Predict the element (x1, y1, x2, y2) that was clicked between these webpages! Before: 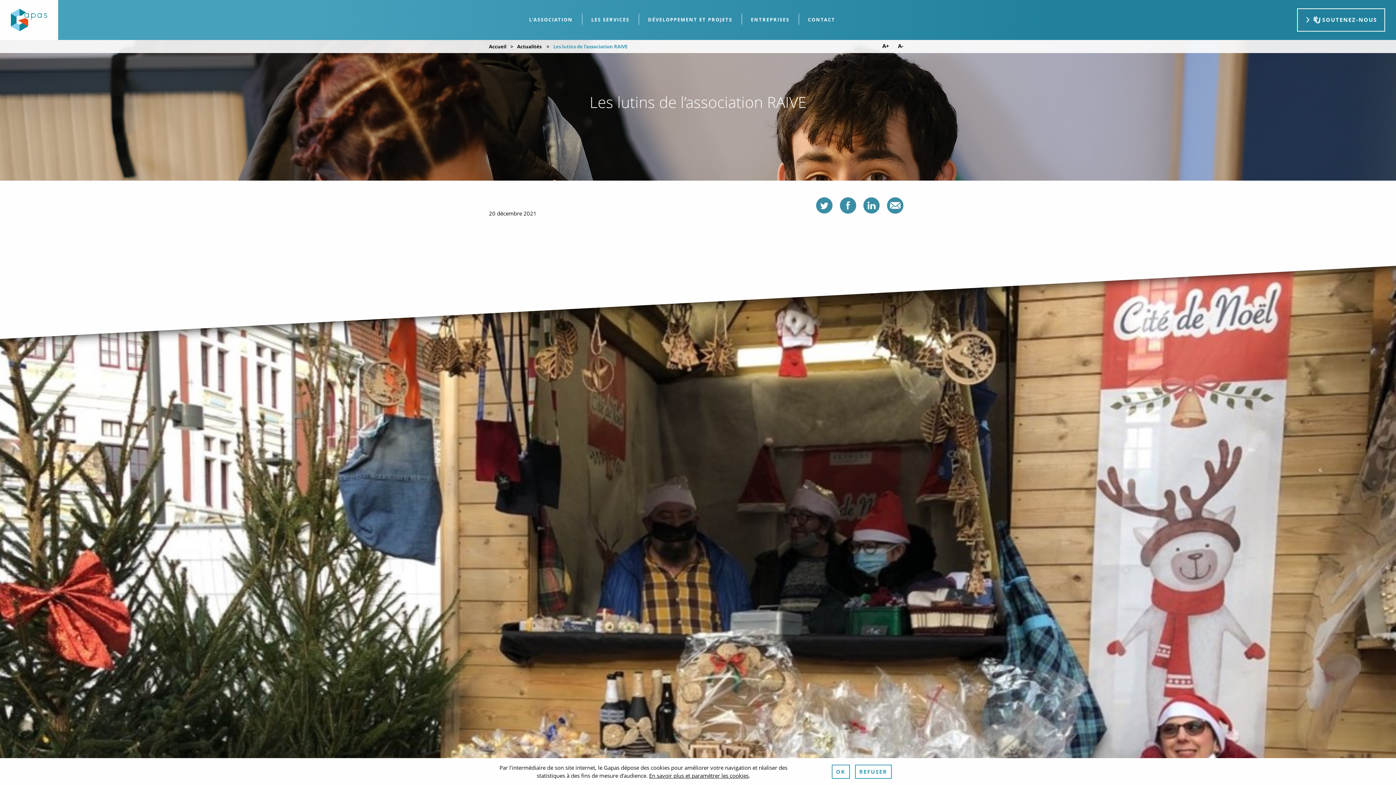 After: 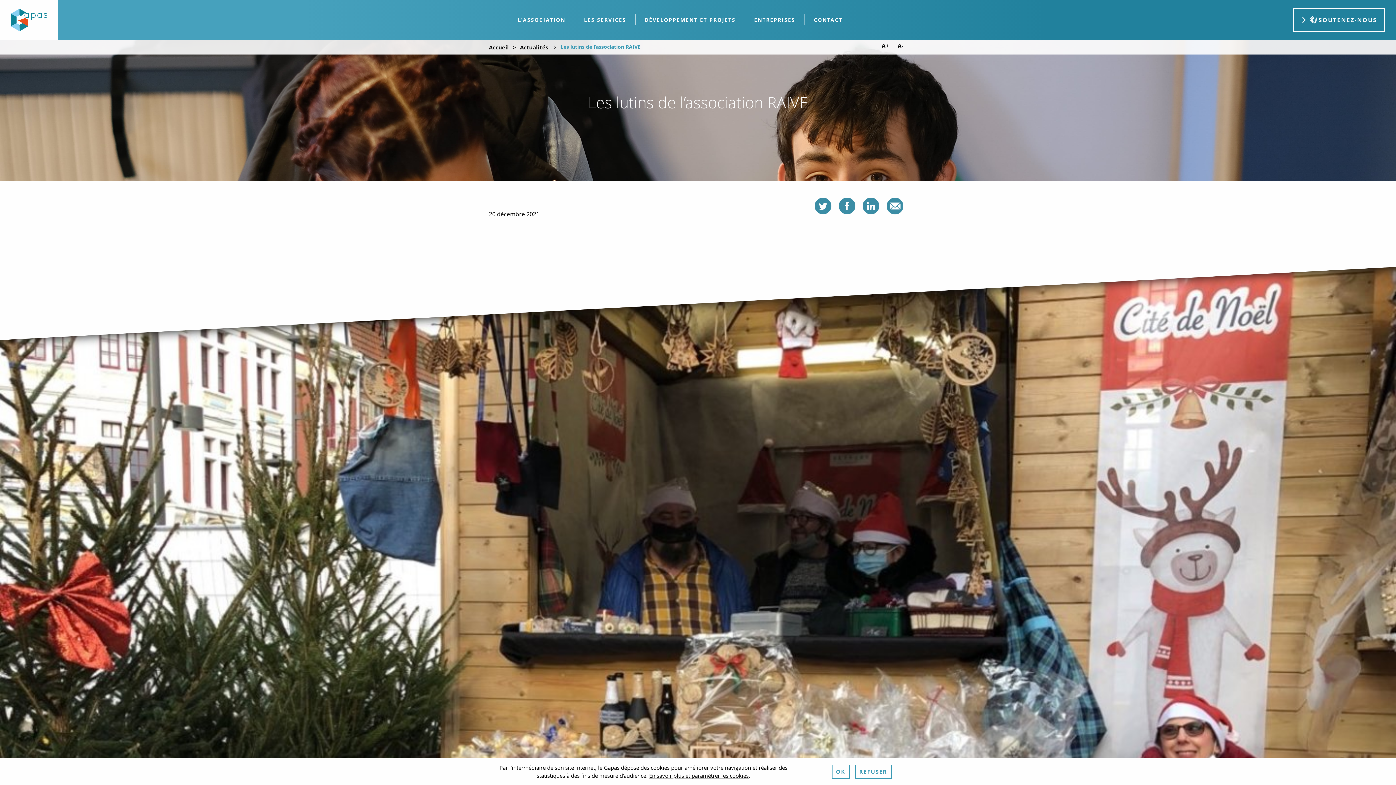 Action: label: Augmenter la taille de police bbox: (882, 43, 889, 48)